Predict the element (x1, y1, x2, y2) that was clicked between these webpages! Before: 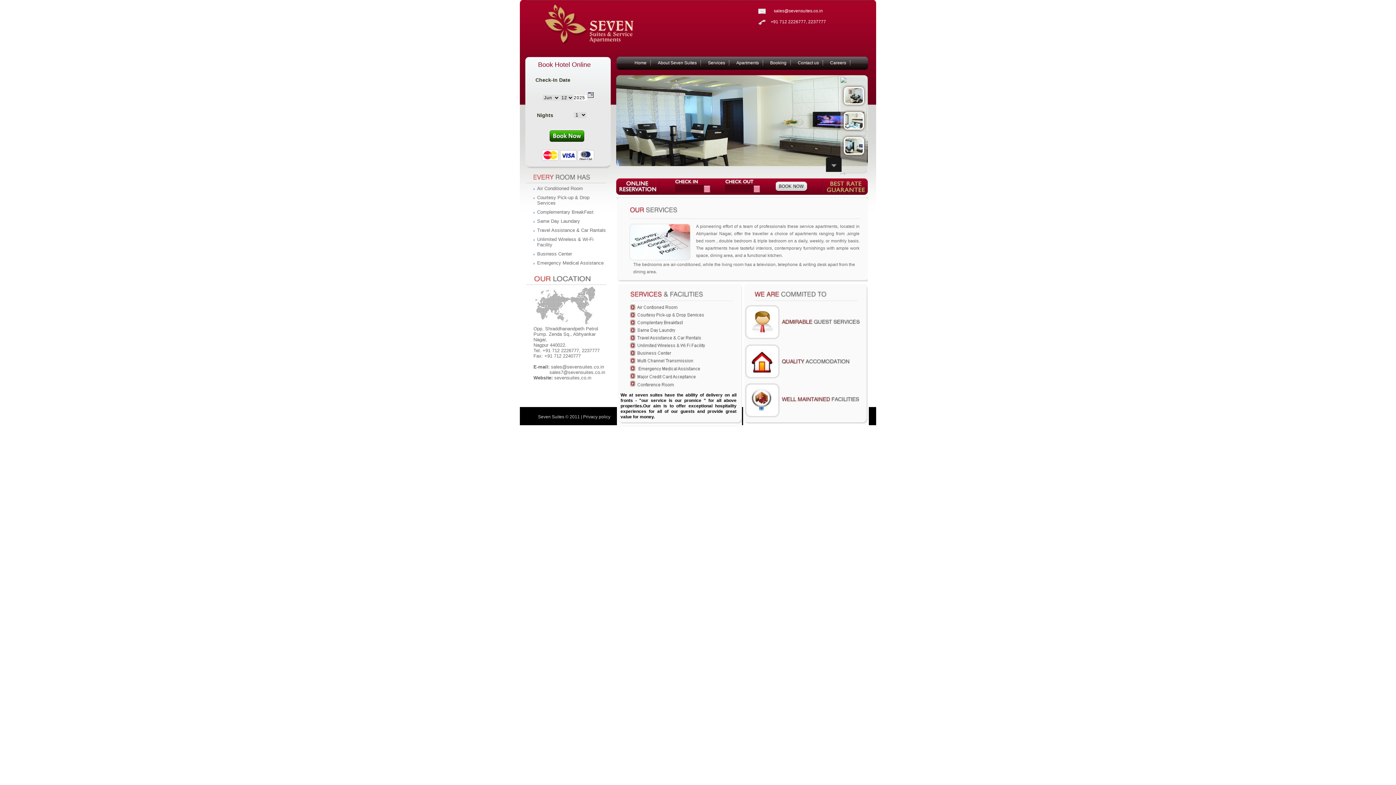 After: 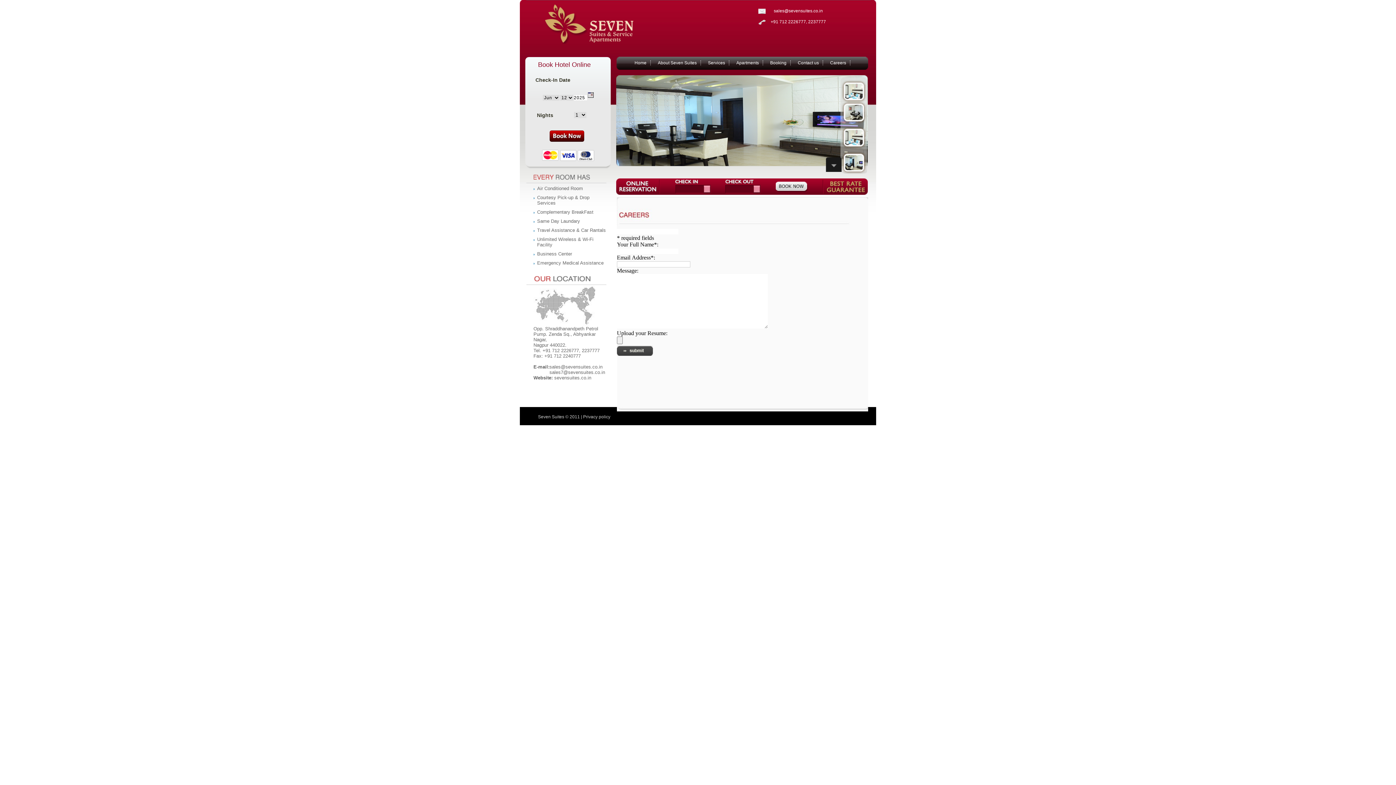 Action: bbox: (830, 60, 850, 65) label: Careers